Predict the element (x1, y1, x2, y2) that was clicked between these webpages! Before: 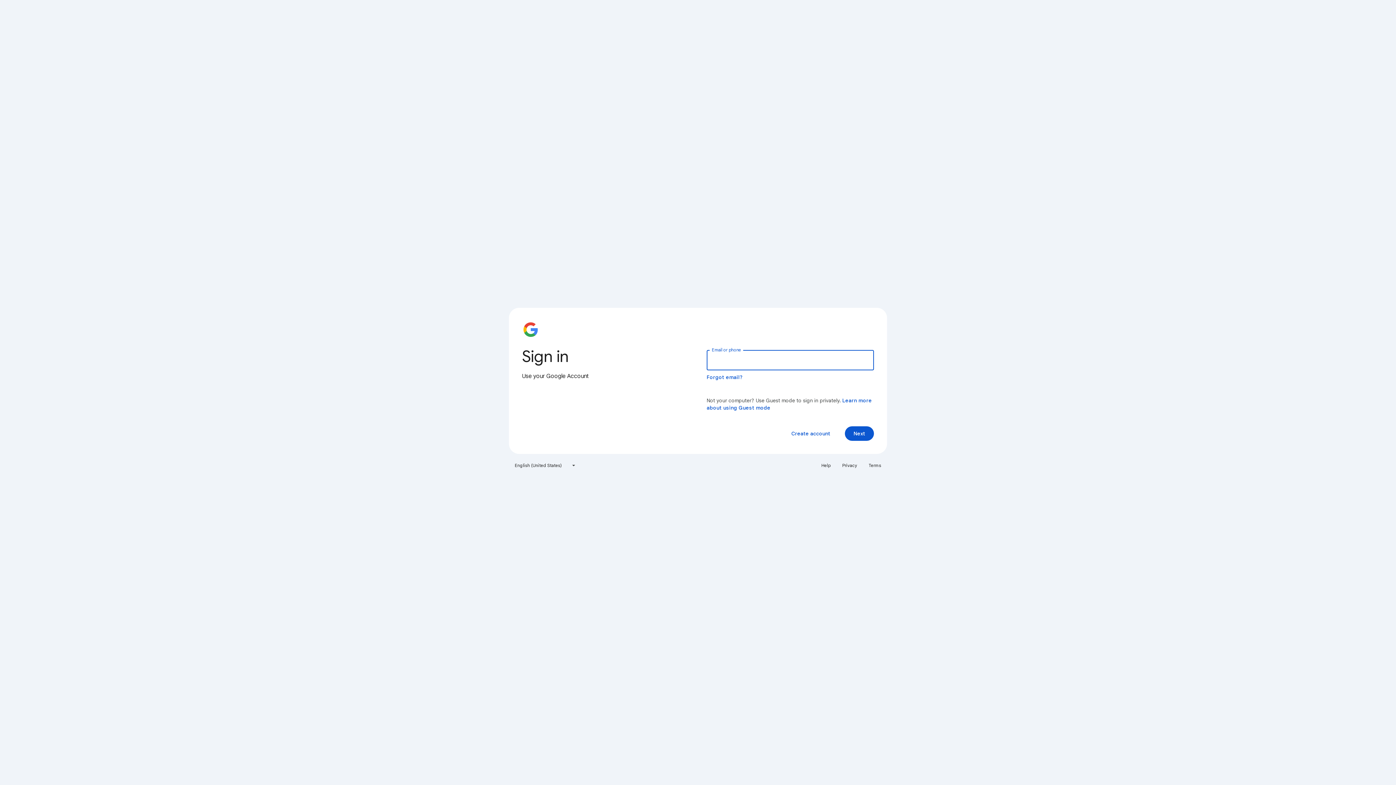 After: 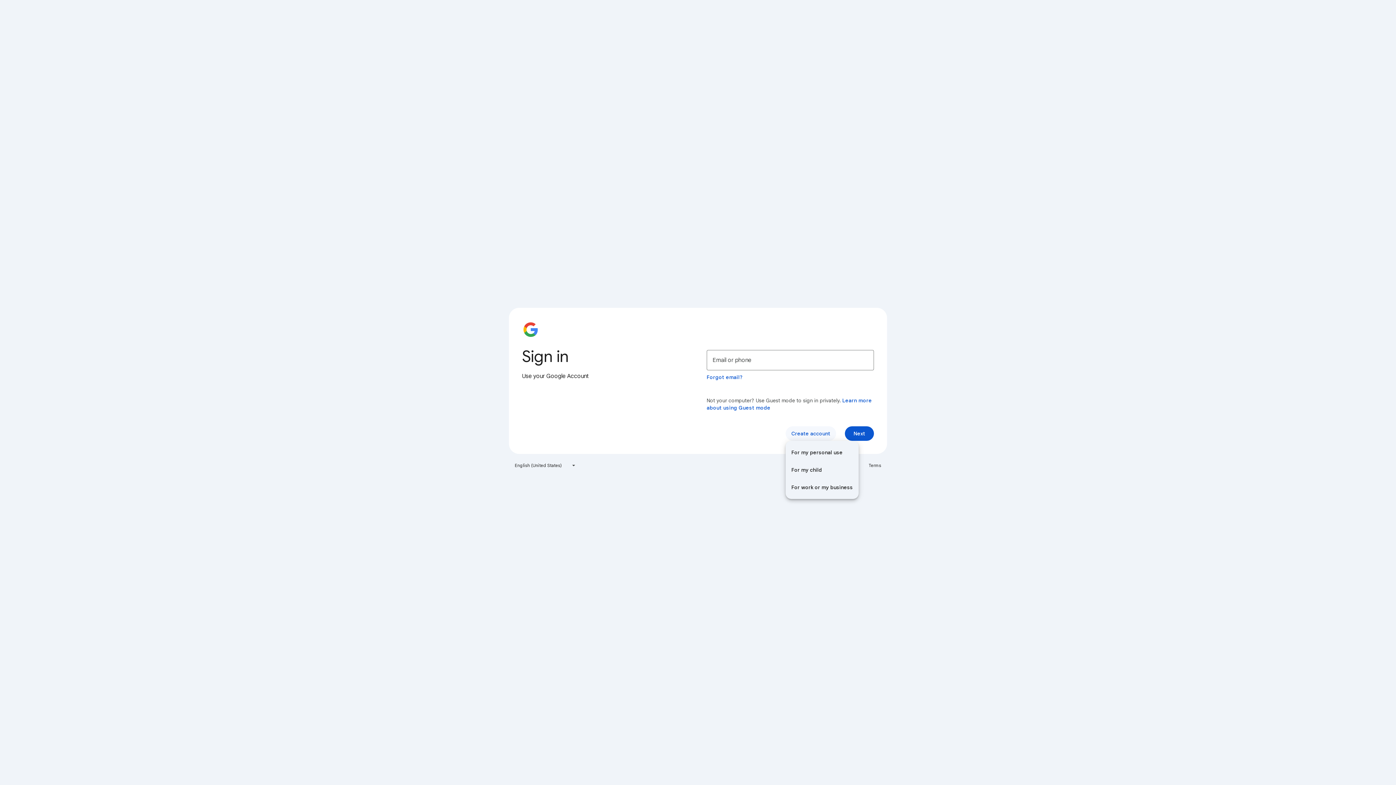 Action: bbox: (785, 426, 836, 441) label: Create account